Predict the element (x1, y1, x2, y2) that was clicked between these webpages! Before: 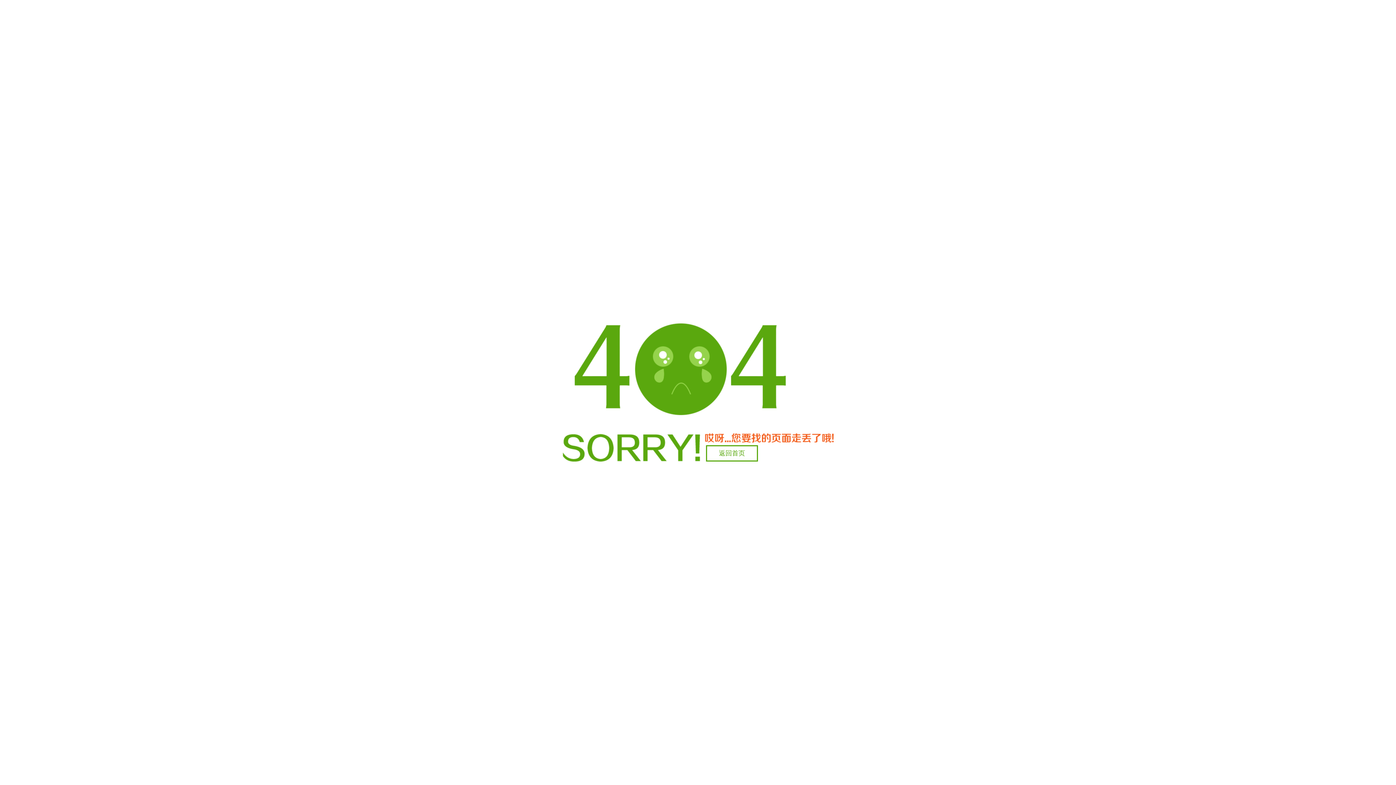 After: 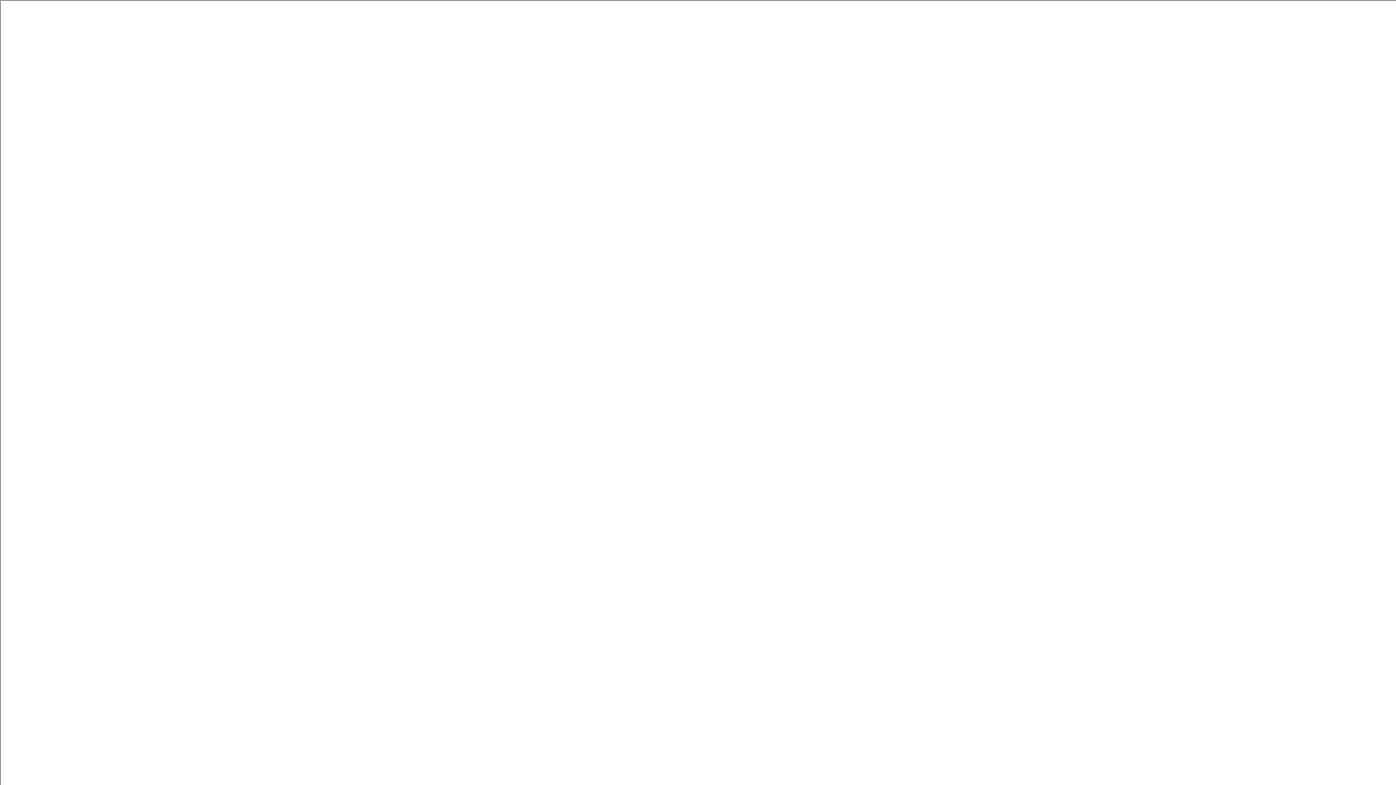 Action: label: 返回首页 bbox: (706, 445, 758, 461)